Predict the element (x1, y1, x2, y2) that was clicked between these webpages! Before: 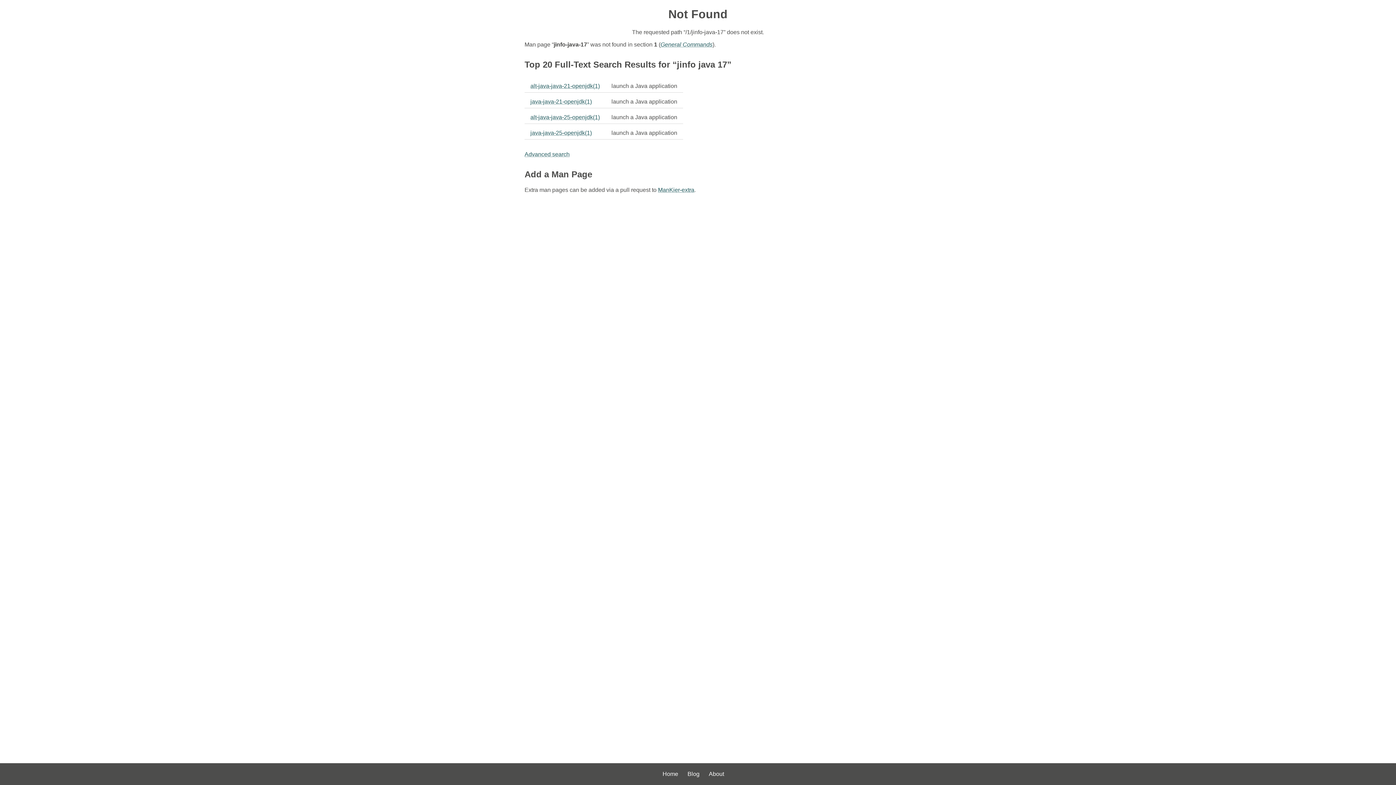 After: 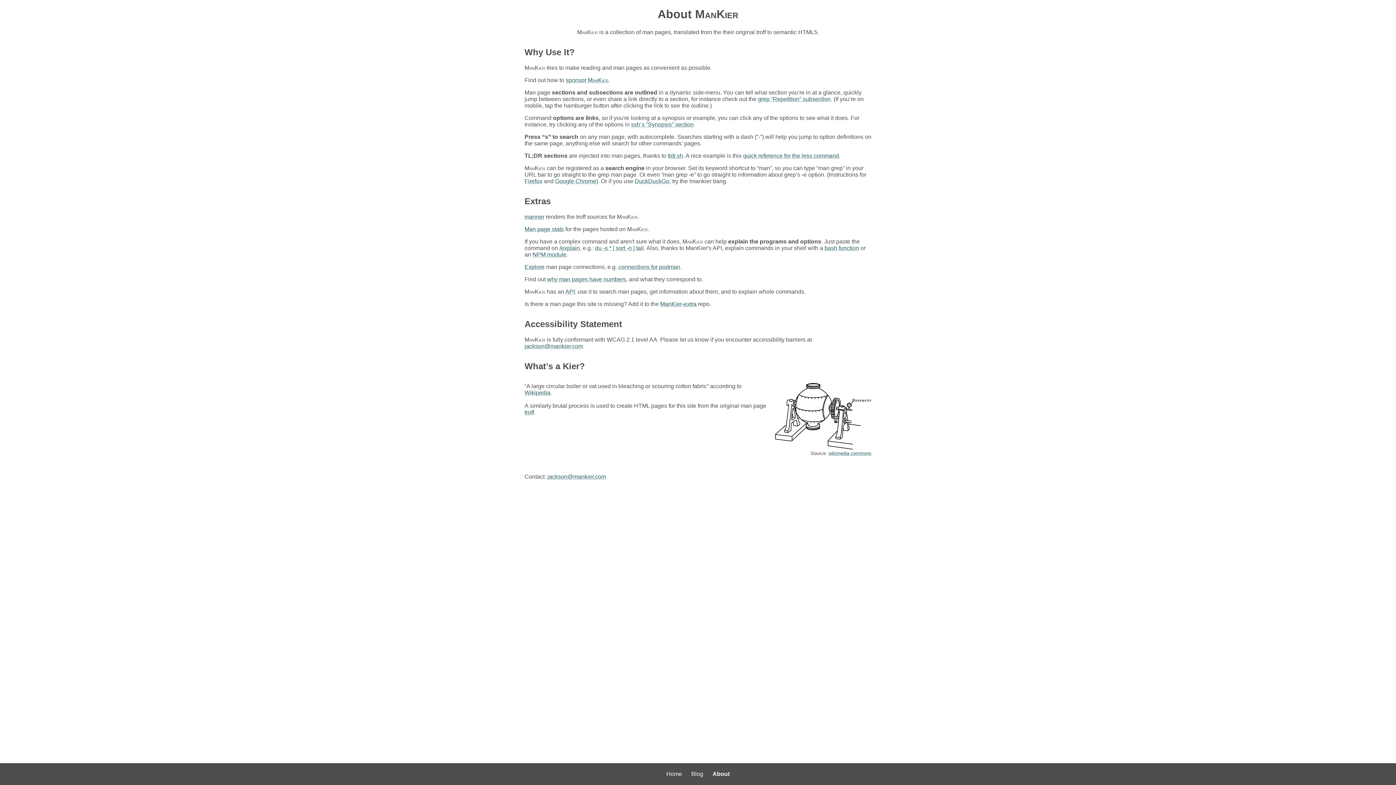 Action: label: About bbox: (709, 771, 724, 777)